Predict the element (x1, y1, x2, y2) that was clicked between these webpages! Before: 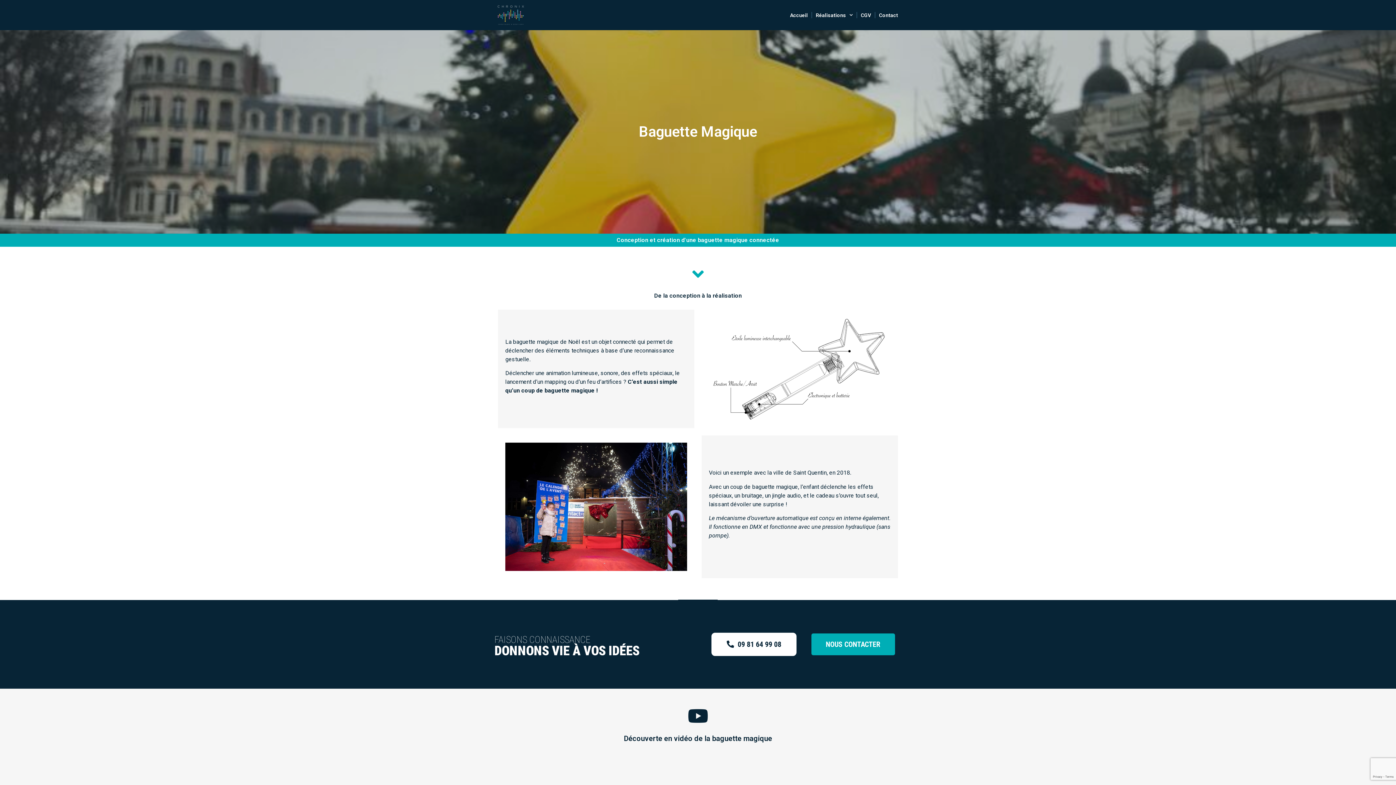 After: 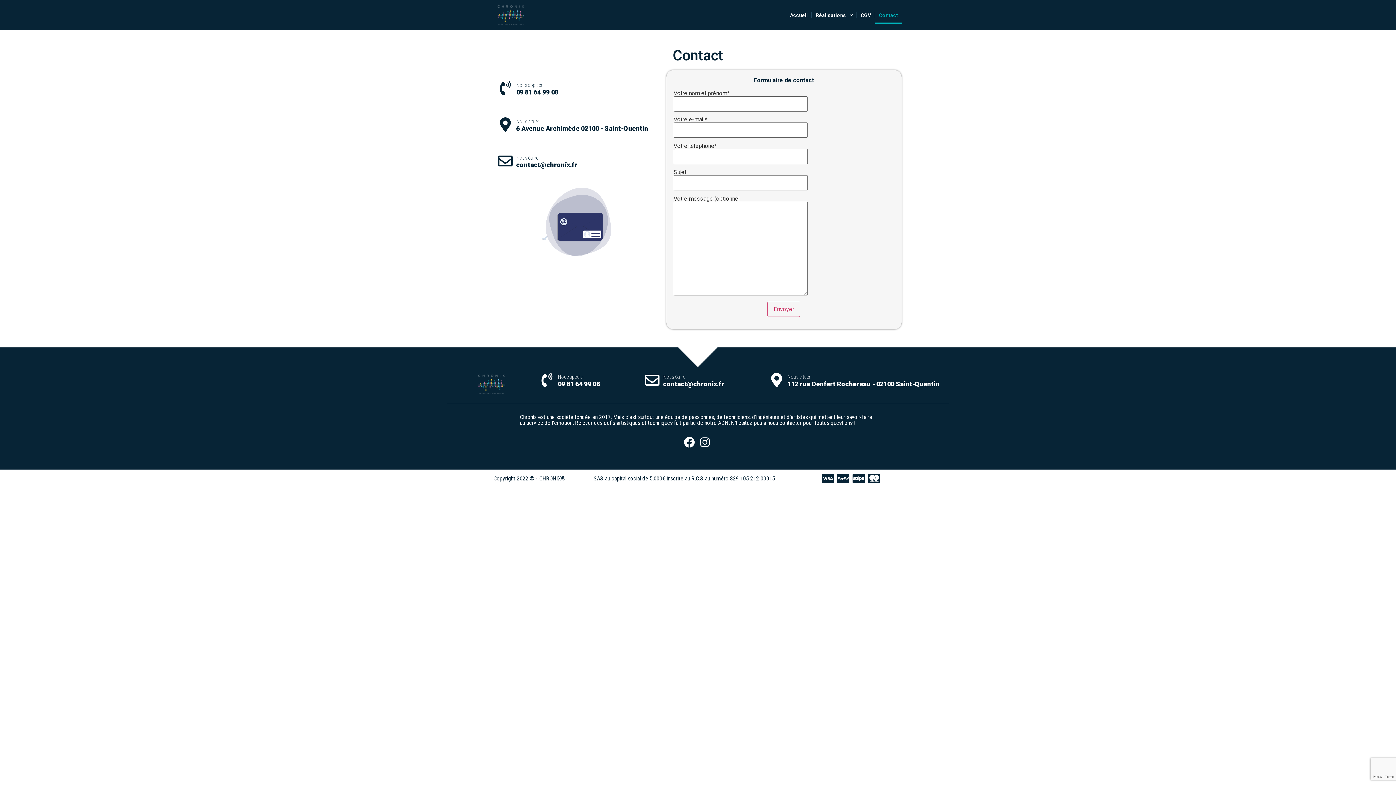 Action: label: Contact bbox: (875, 6, 901, 23)